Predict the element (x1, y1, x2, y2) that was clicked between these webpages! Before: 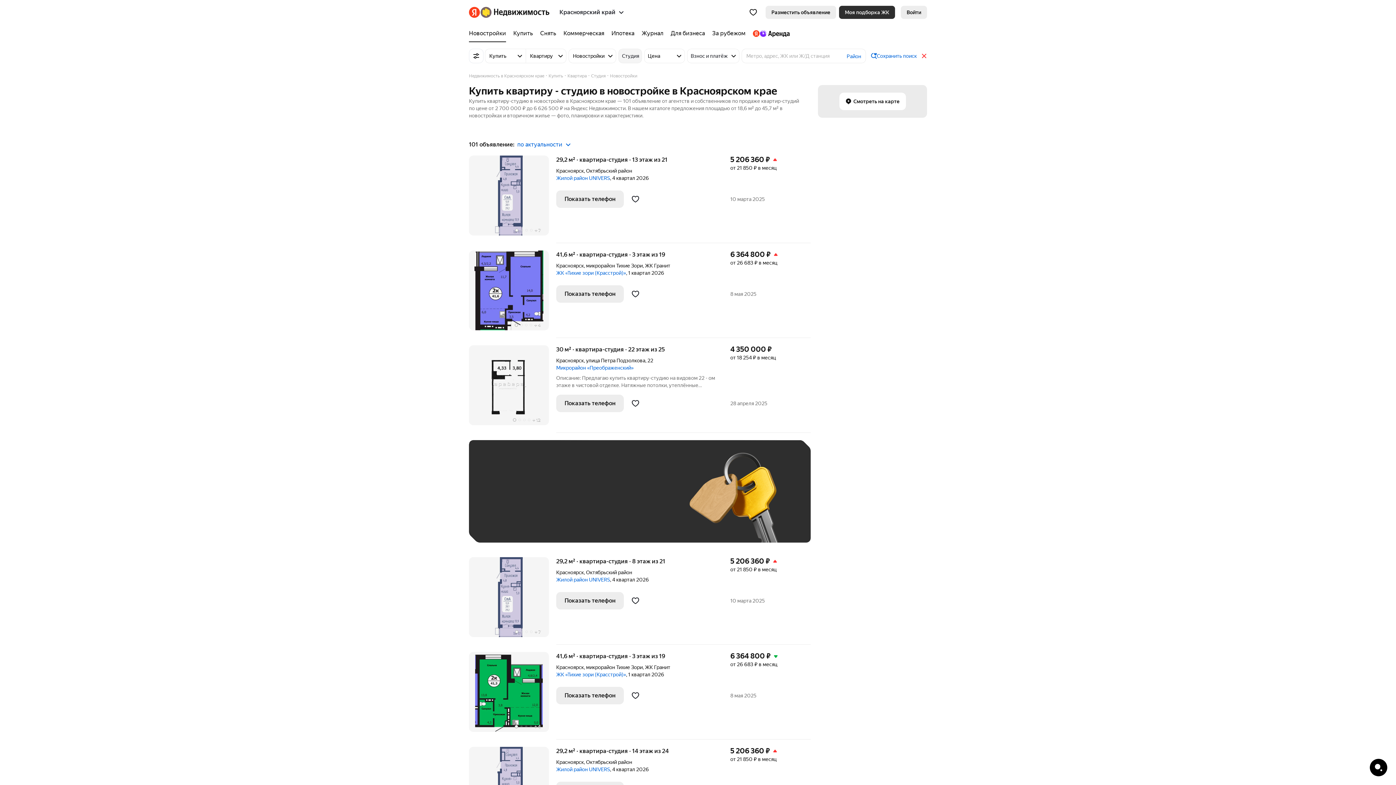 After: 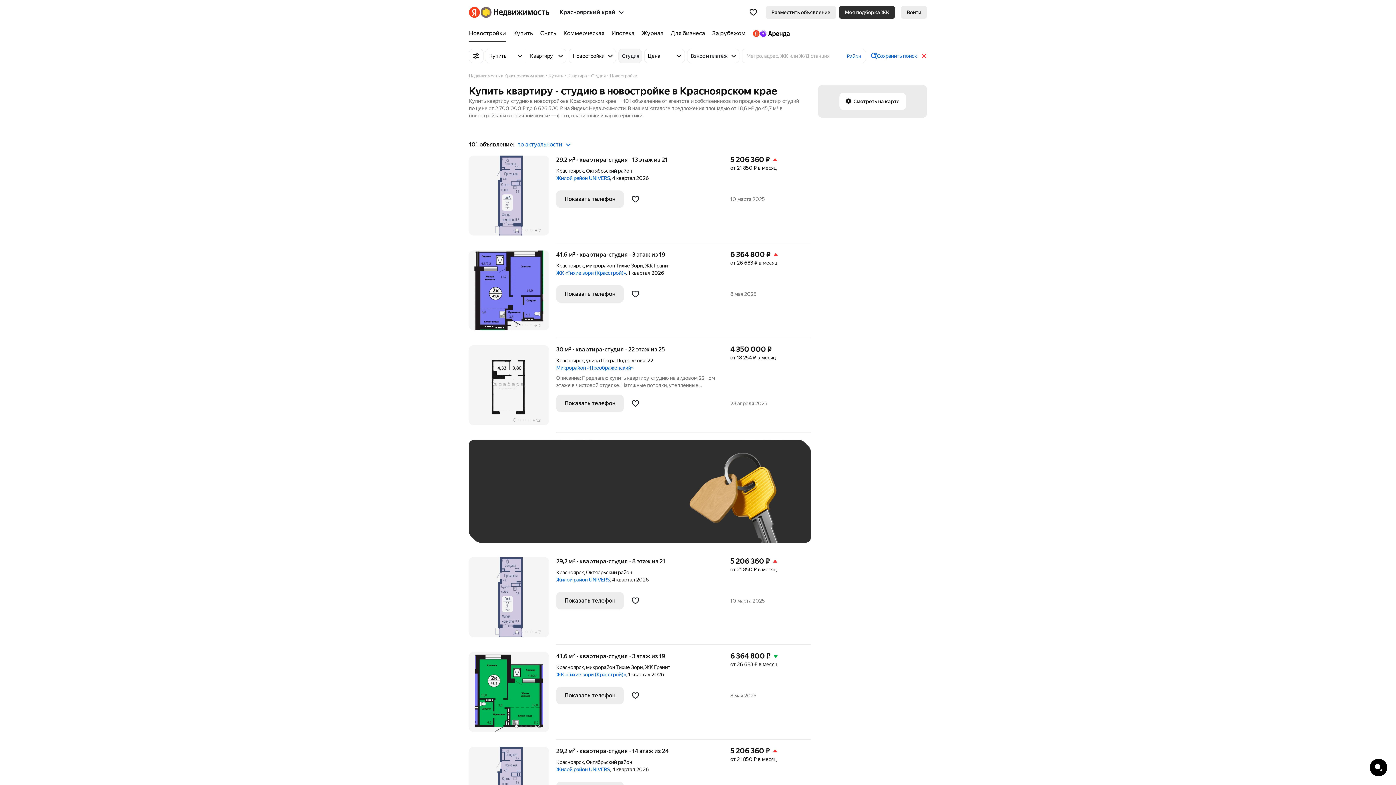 Action: label: Квартиру bbox: (525, 48, 566, 63)